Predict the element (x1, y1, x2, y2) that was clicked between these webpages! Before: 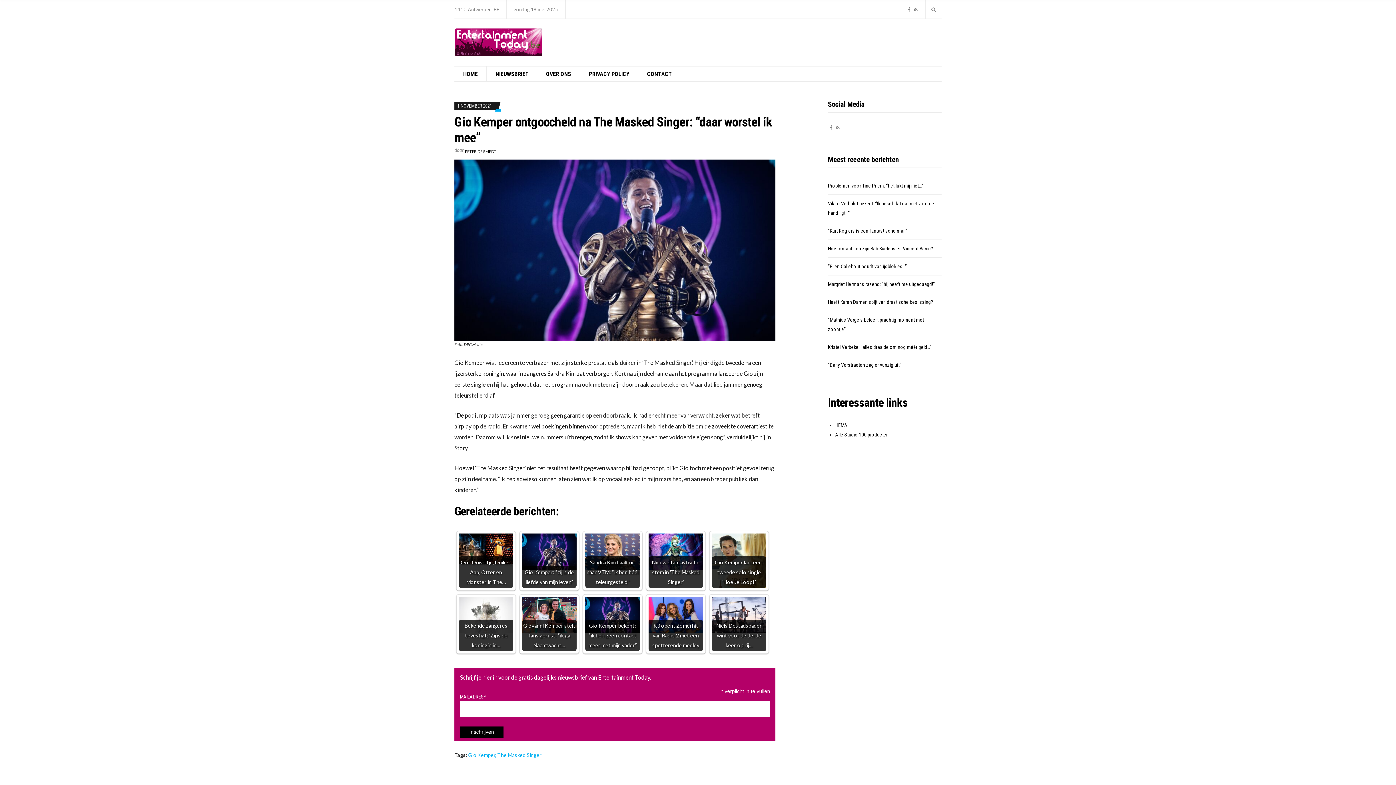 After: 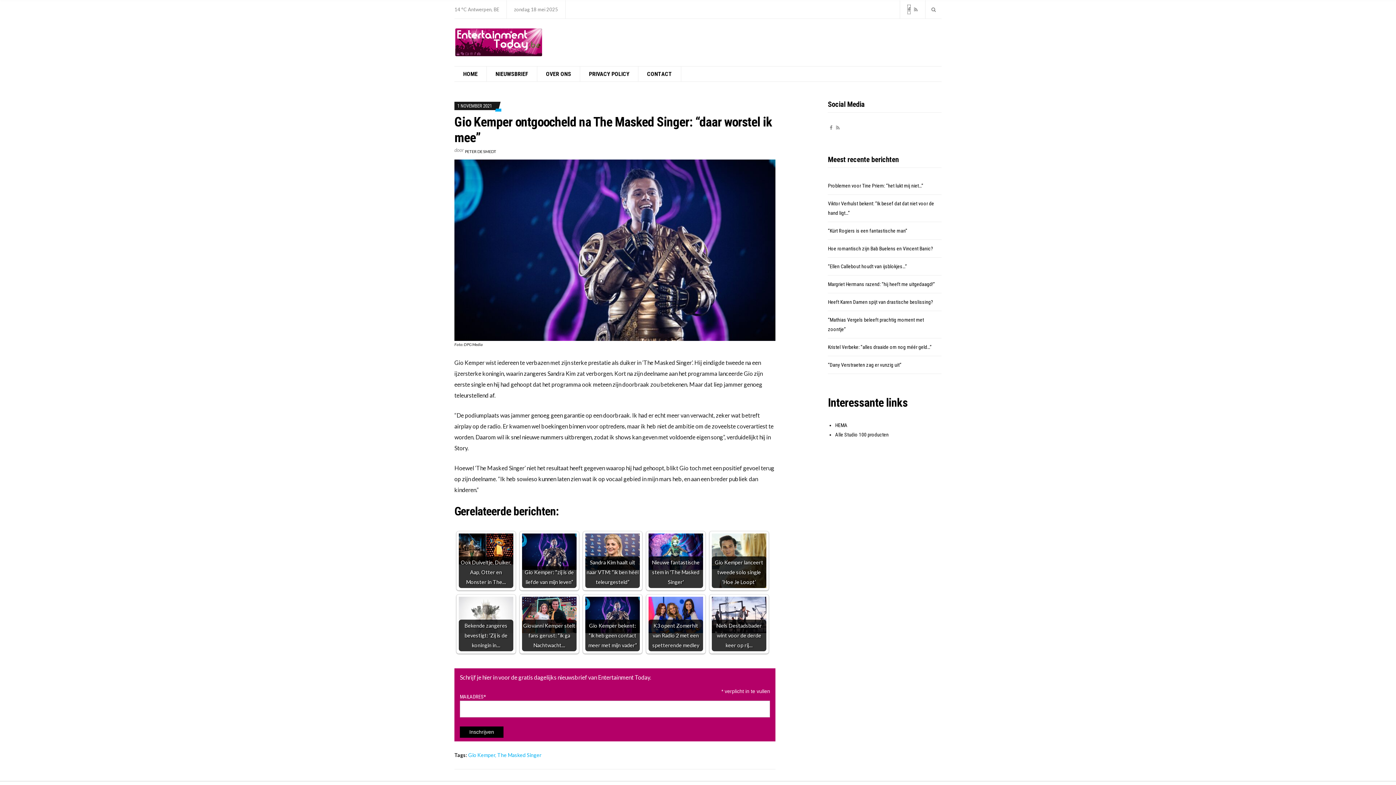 Action: bbox: (907, 5, 910, 13)